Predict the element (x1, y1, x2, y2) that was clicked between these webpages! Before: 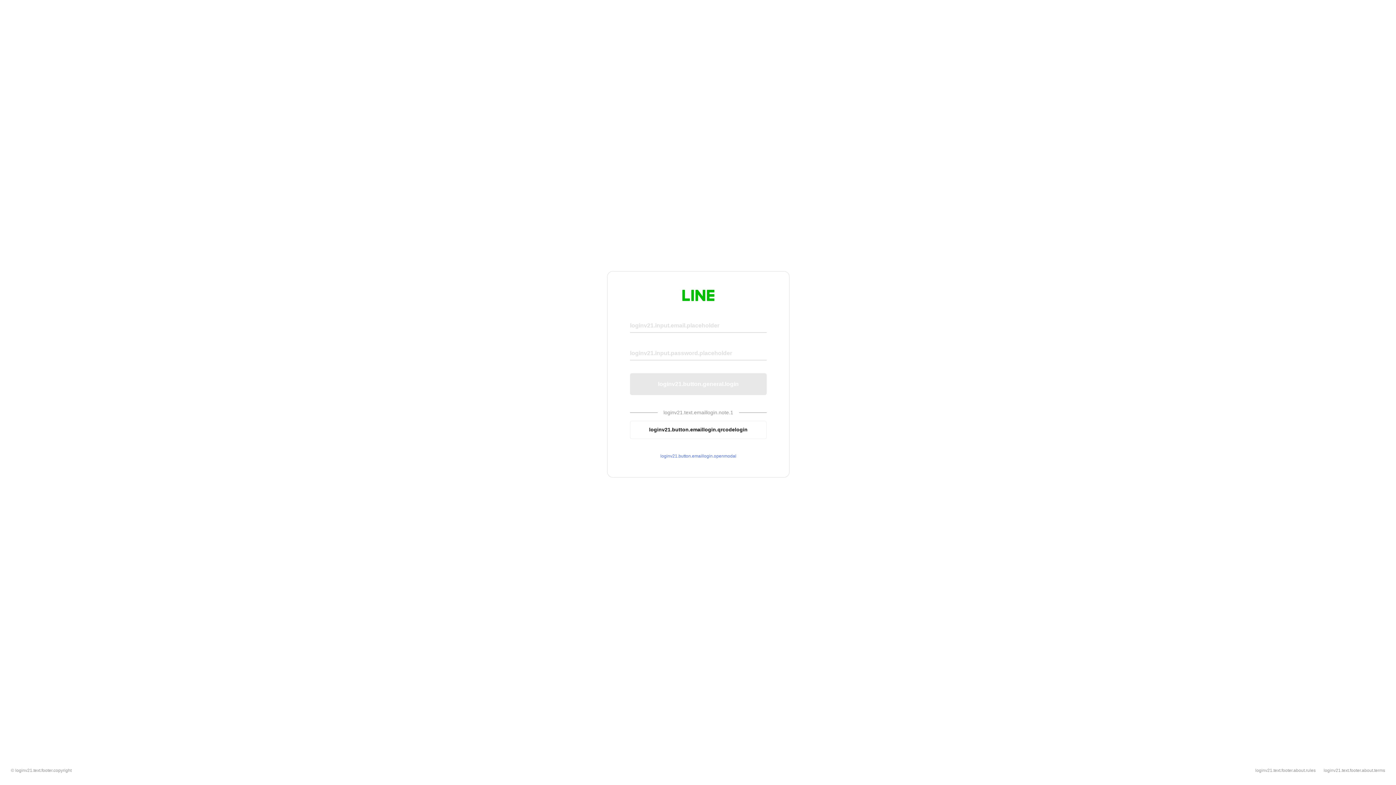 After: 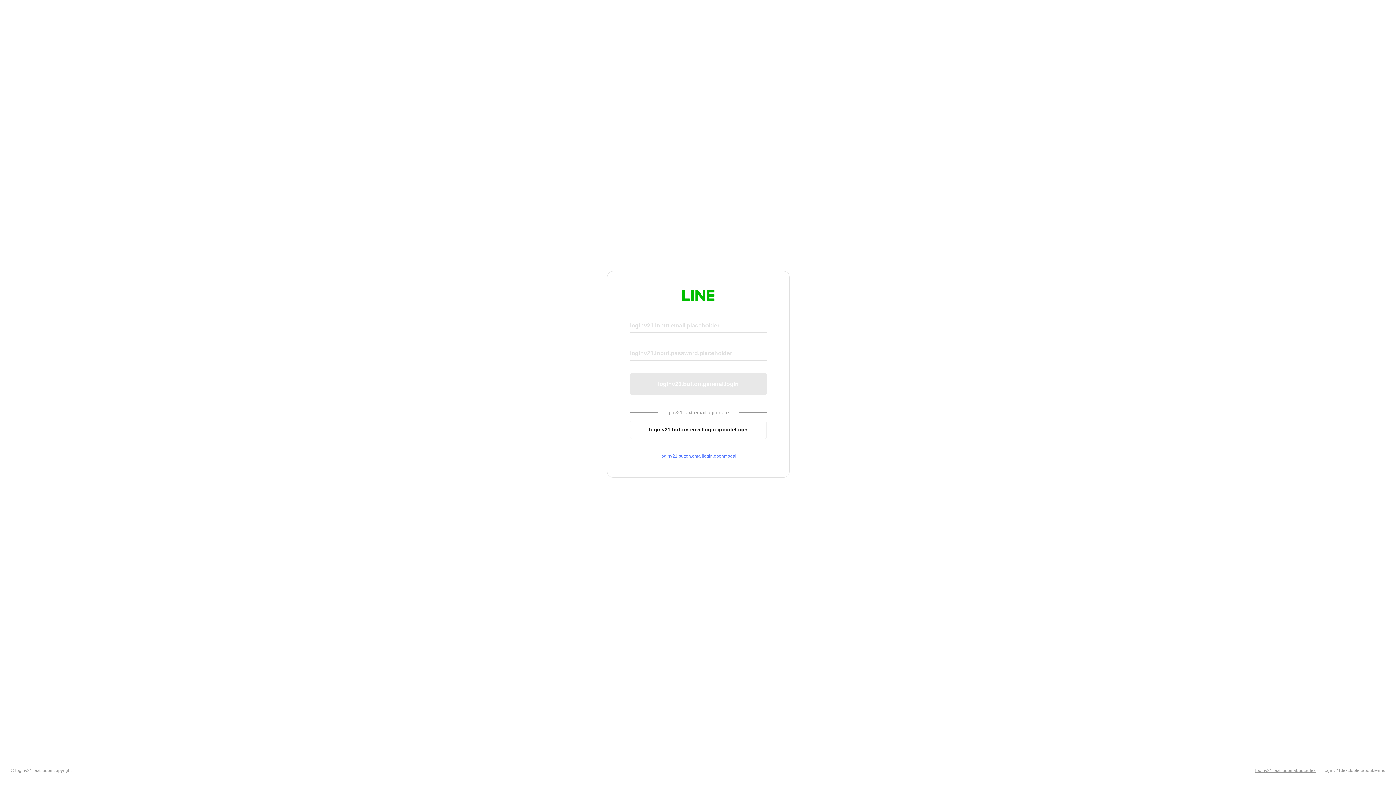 Action: bbox: (1255, 768, 1316, 773) label: loginv21.text.footer.about.rules